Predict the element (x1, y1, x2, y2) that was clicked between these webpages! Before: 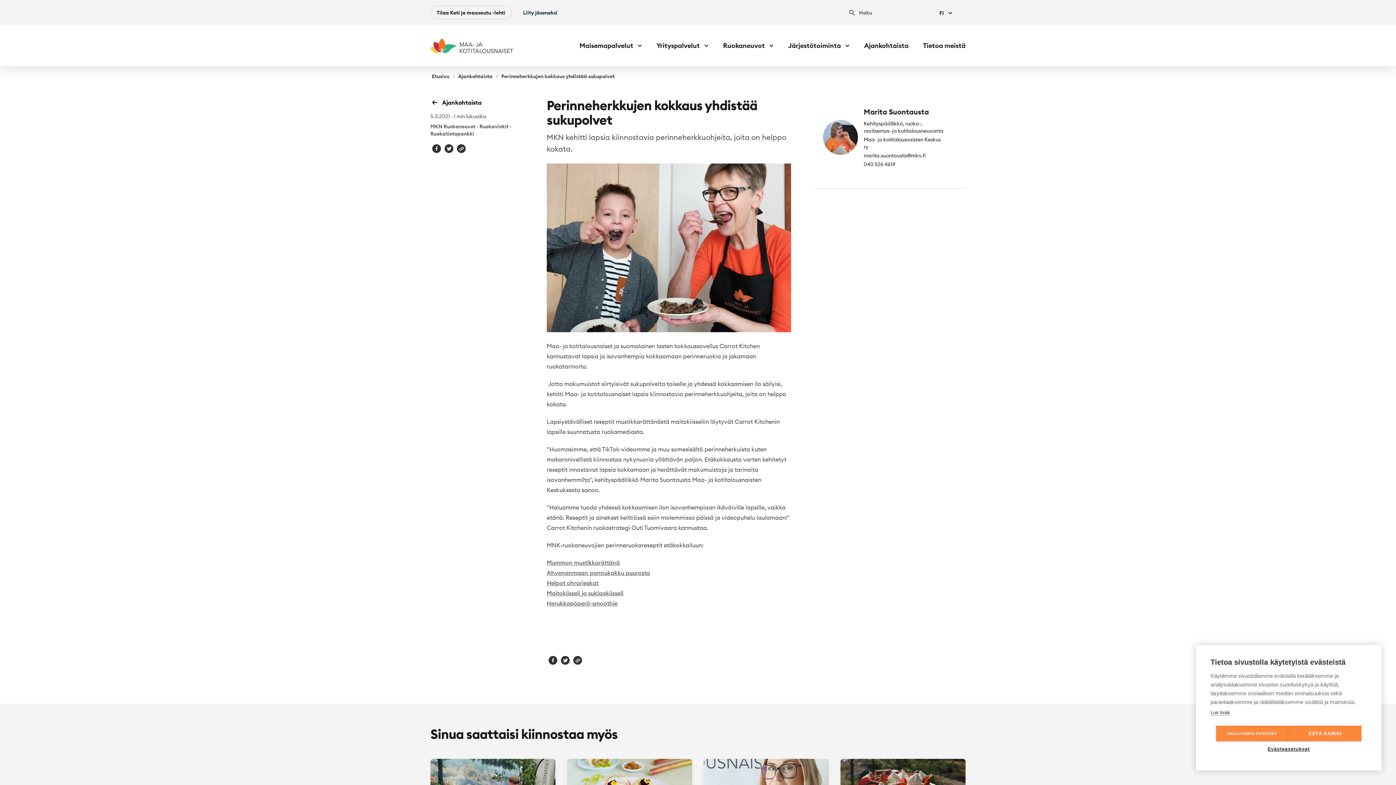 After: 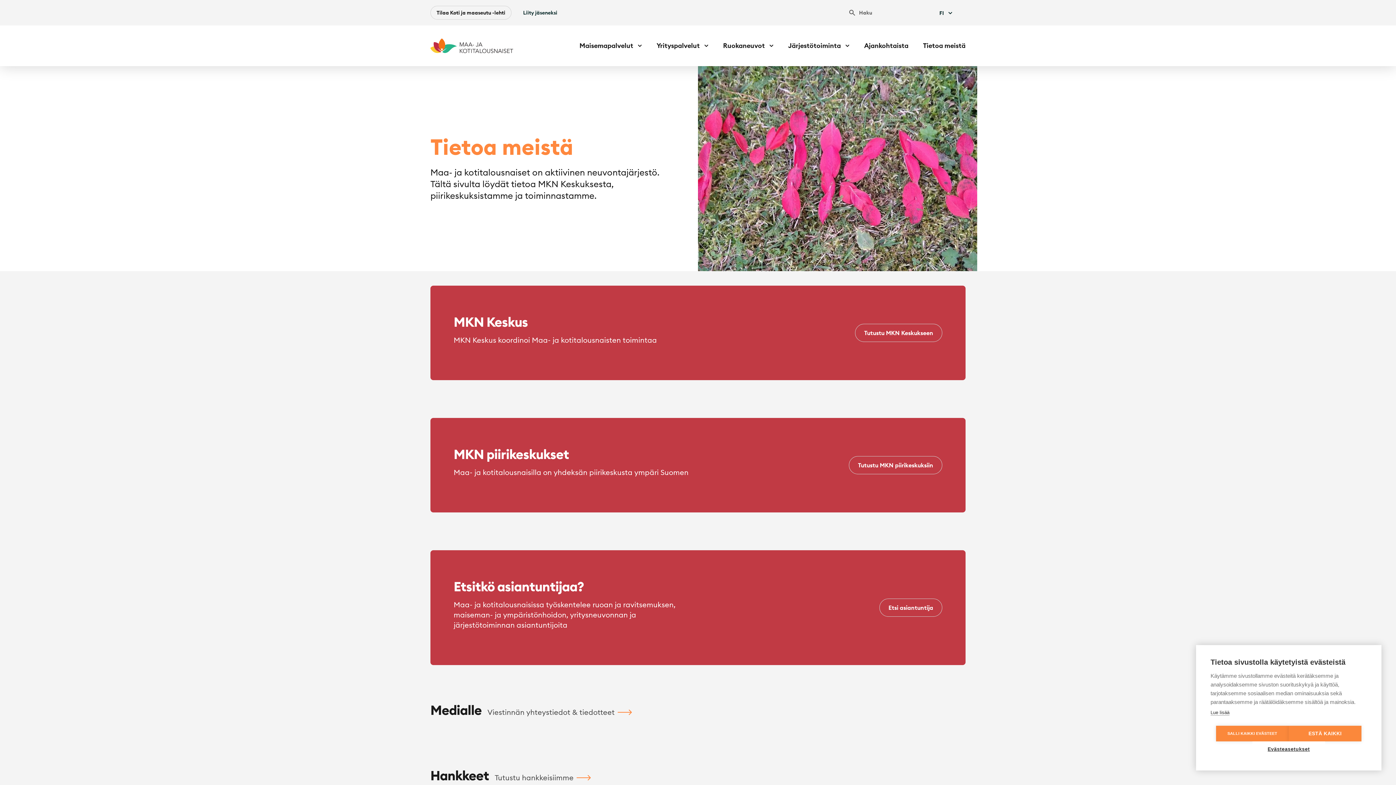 Action: bbox: (923, 40, 965, 50) label: Tietoa meistä